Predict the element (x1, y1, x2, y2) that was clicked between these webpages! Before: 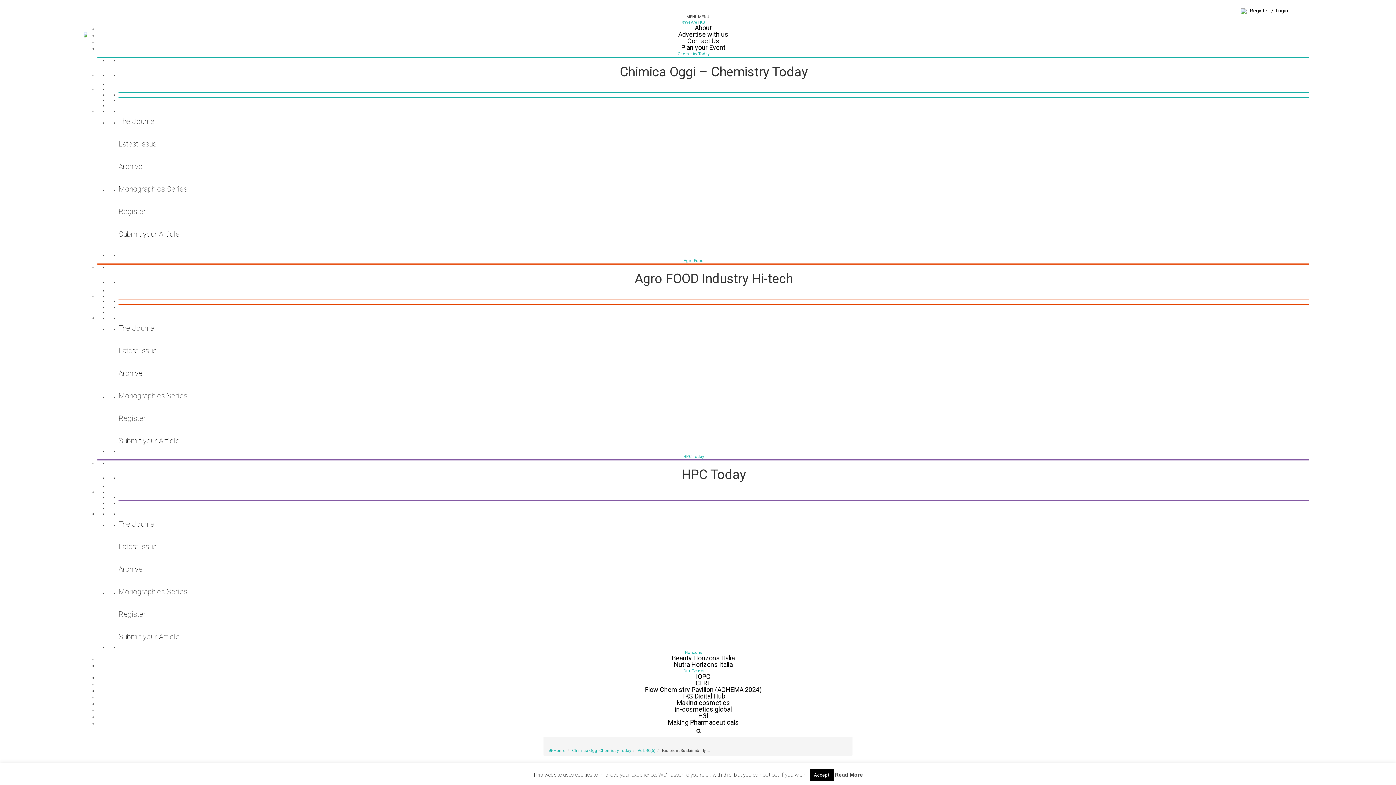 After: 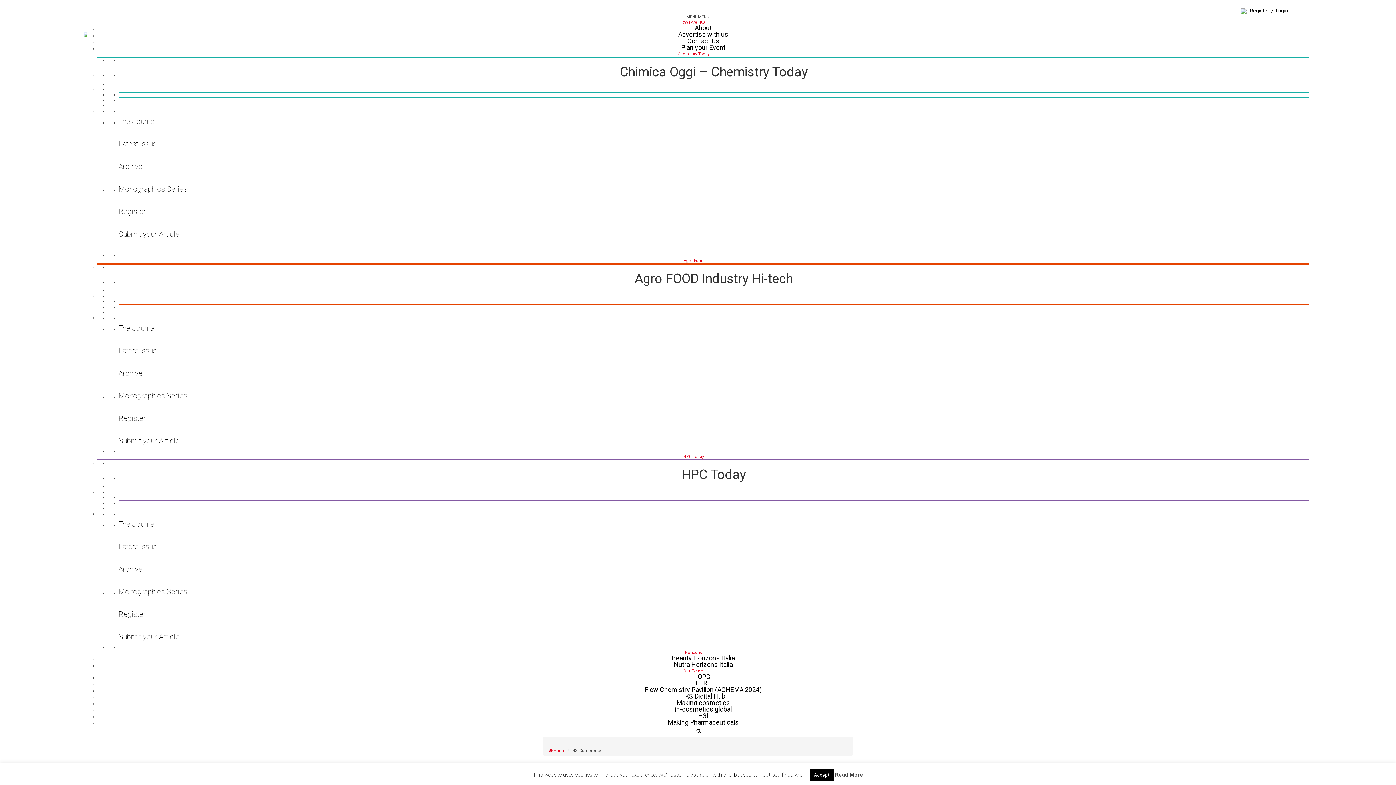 Action: bbox: (698, 712, 708, 720) label: H3I